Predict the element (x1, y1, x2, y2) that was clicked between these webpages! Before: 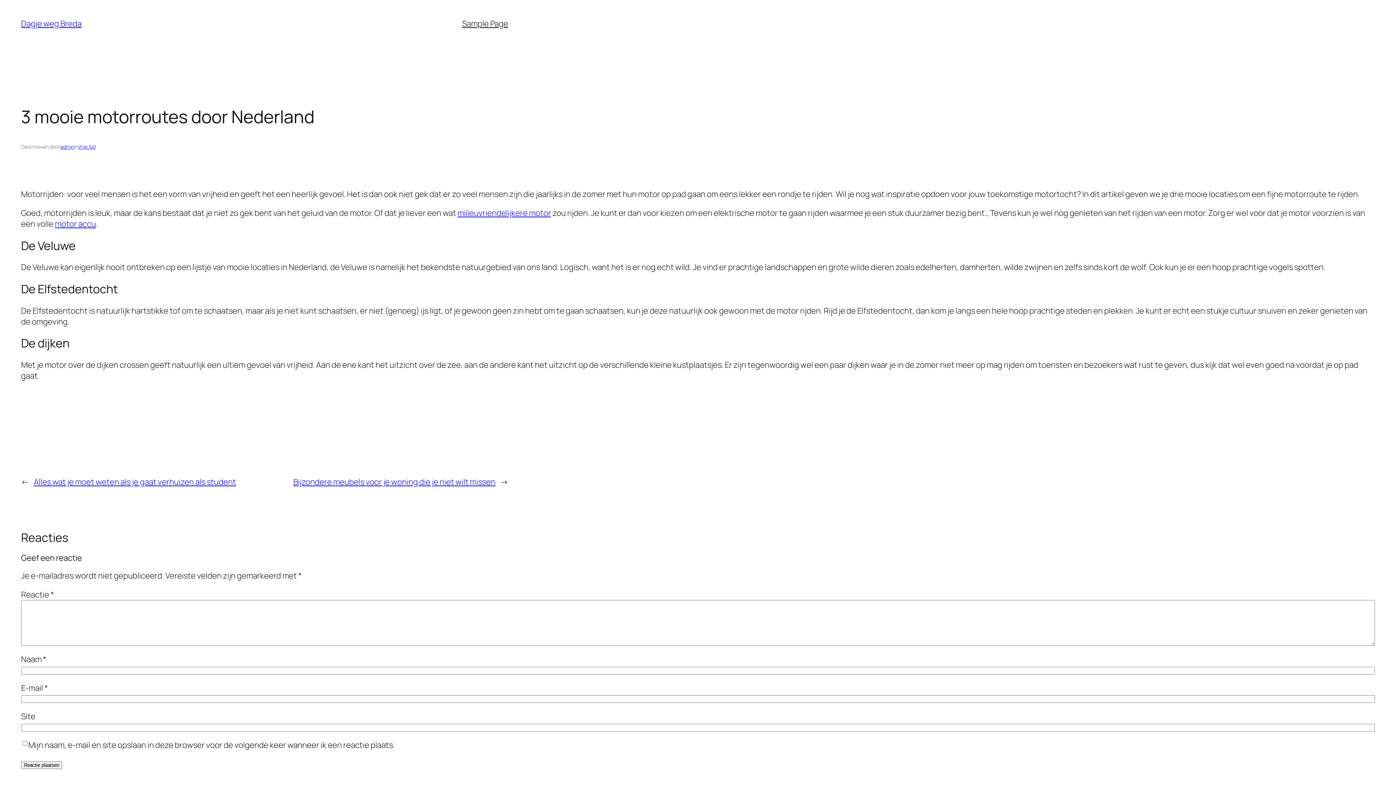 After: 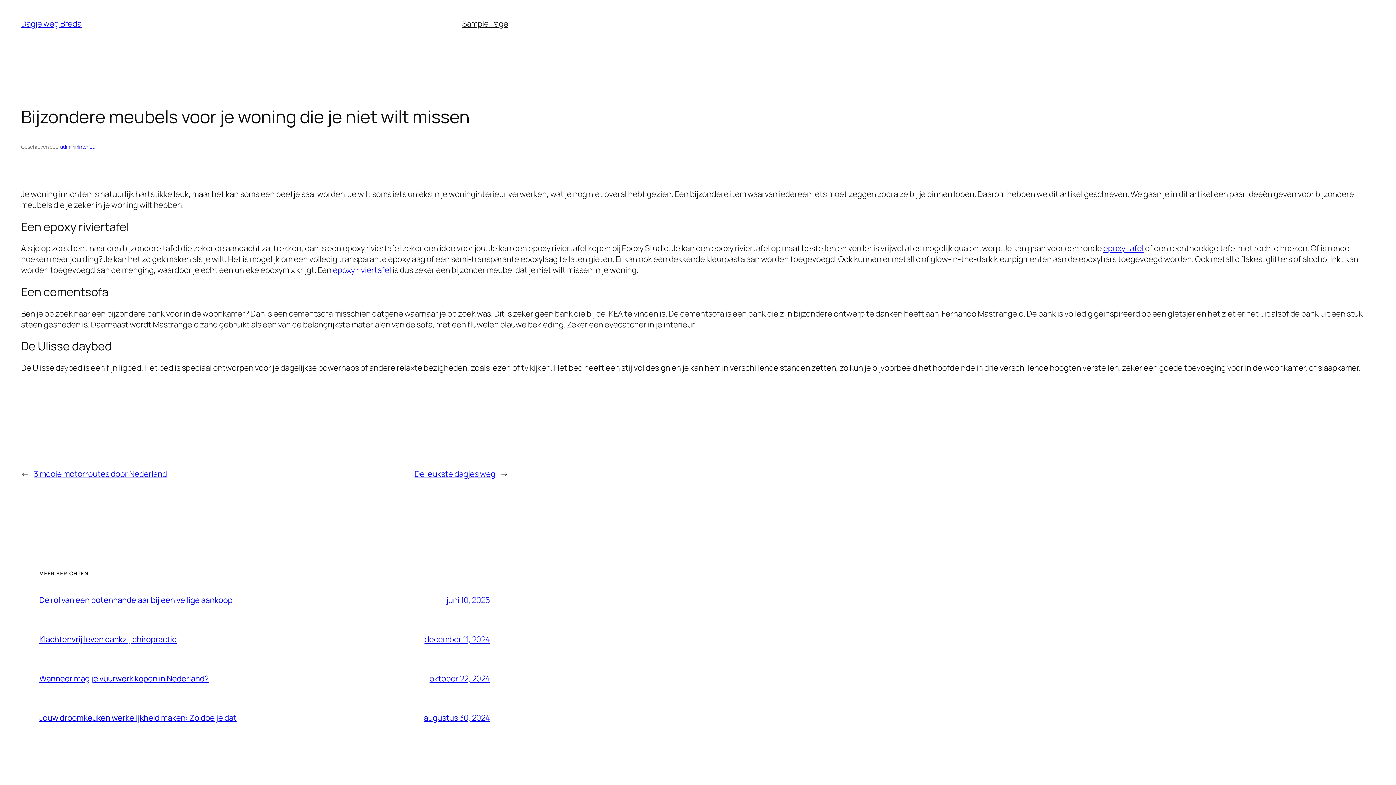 Action: bbox: (293, 476, 495, 487) label: Bijzondere meubels voor je woning die je niet wilt missen